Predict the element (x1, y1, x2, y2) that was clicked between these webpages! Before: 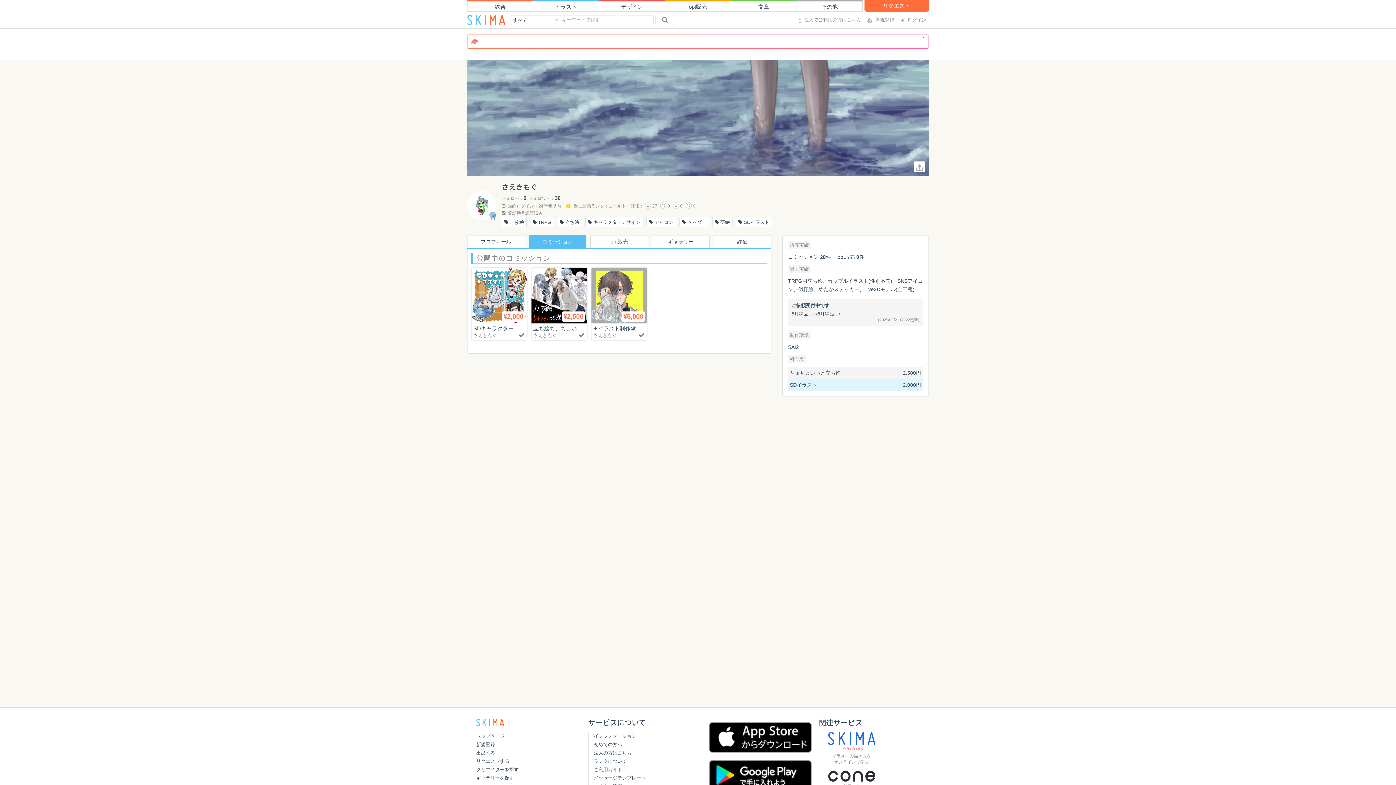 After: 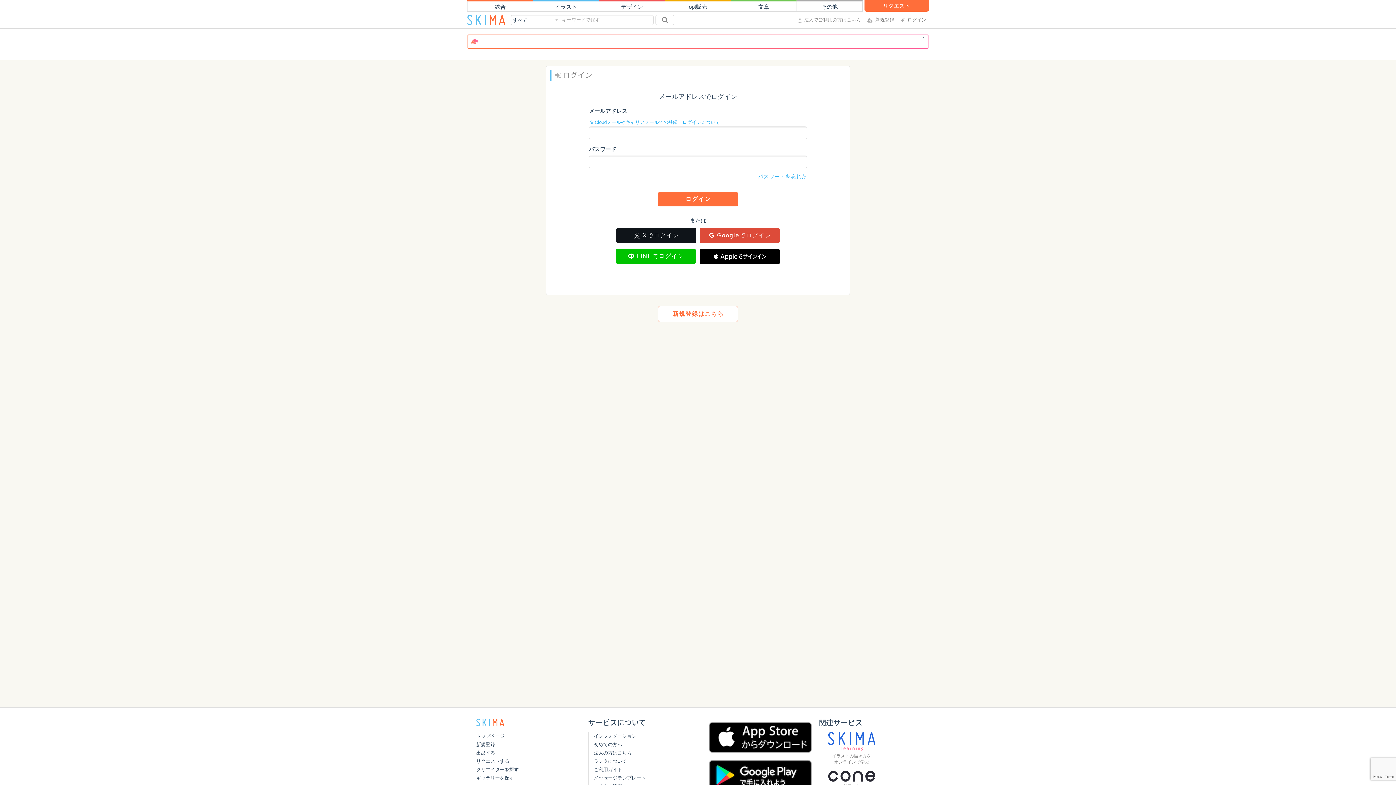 Action: bbox: (476, 749, 580, 757) label: 出品する